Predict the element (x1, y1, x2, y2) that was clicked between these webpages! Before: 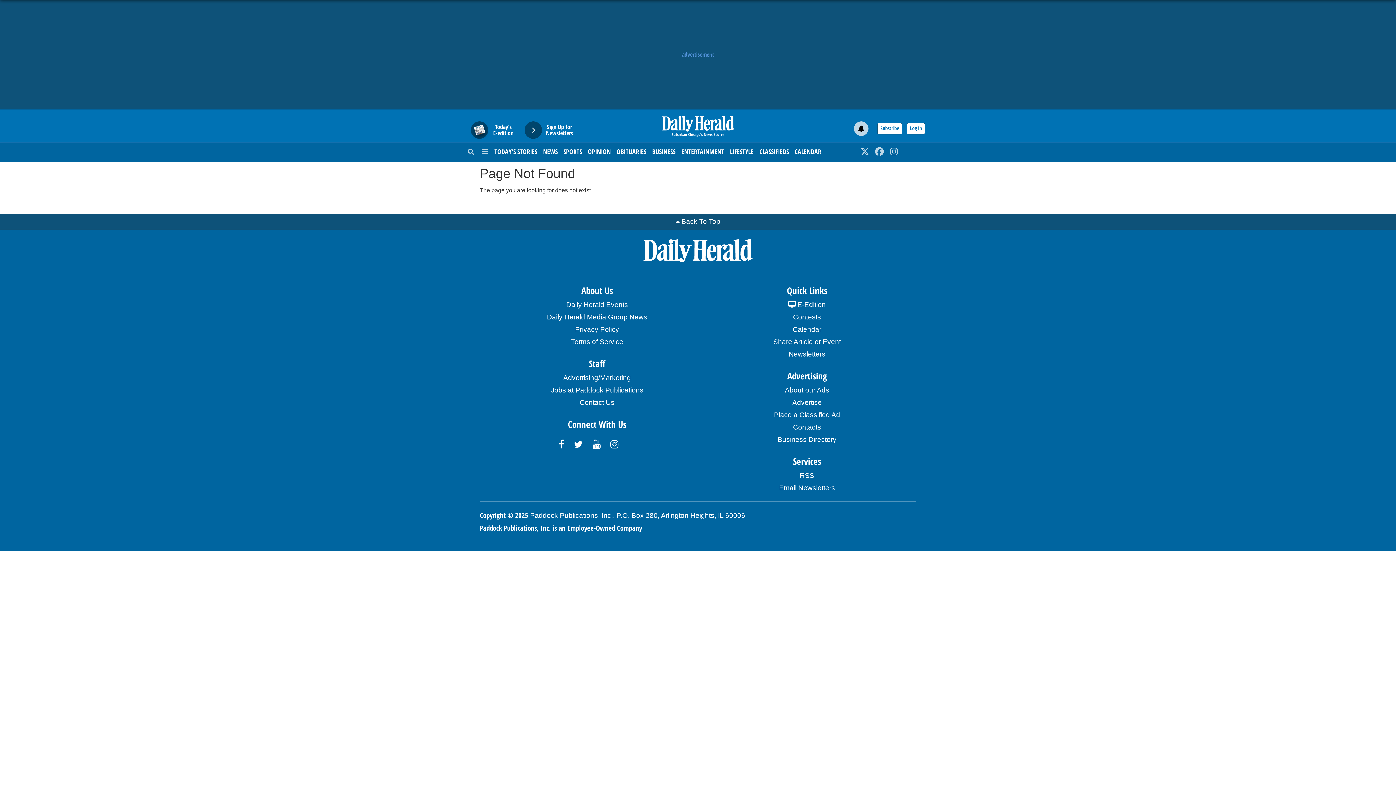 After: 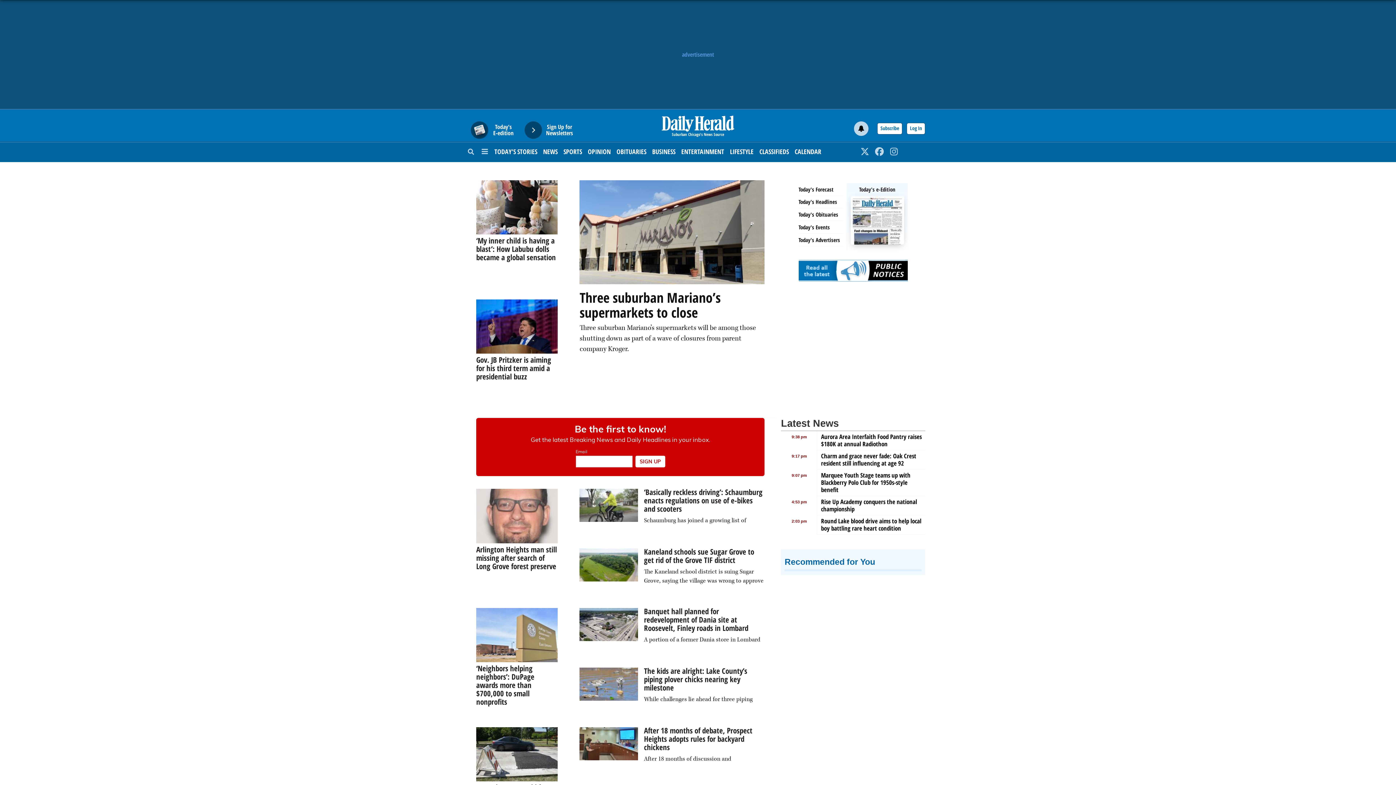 Action: bbox: (661, 115, 734, 131)